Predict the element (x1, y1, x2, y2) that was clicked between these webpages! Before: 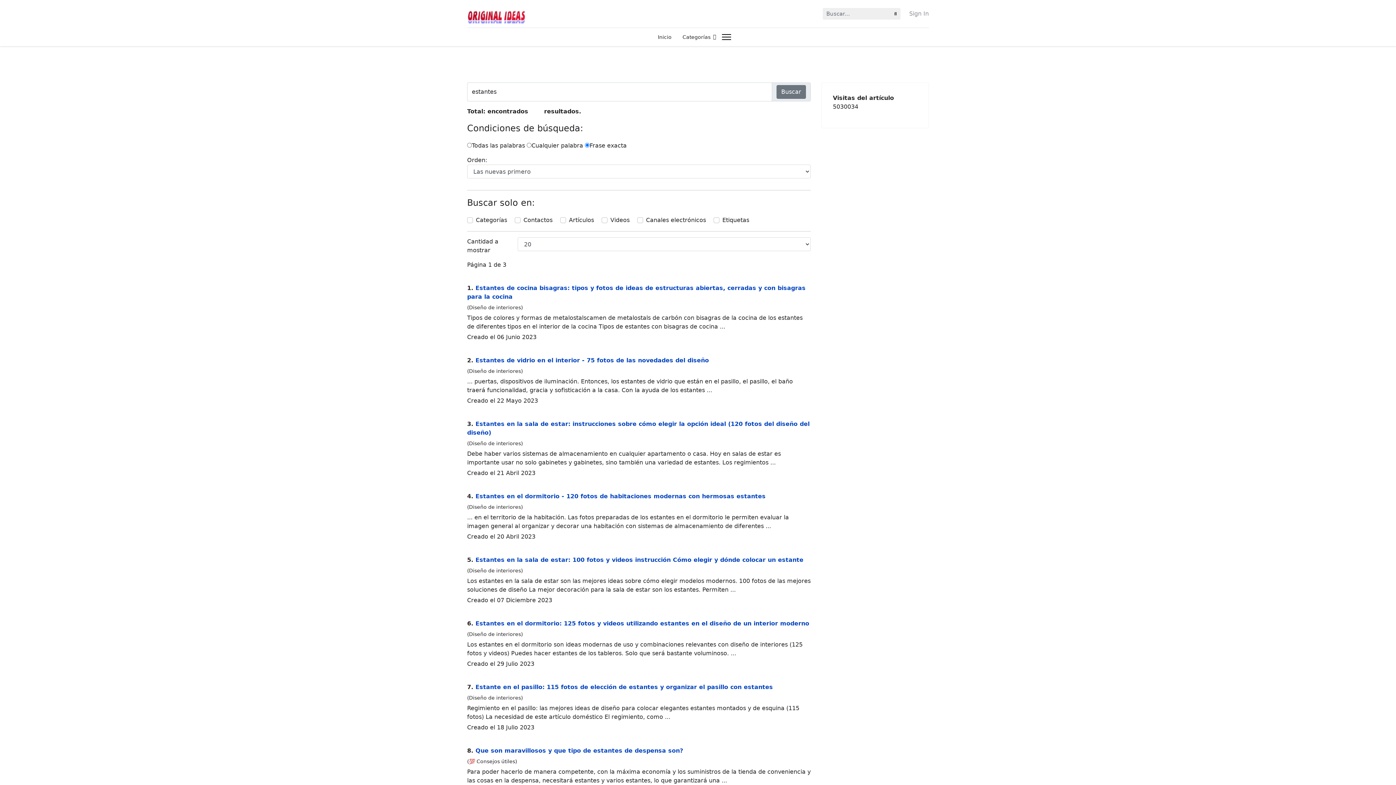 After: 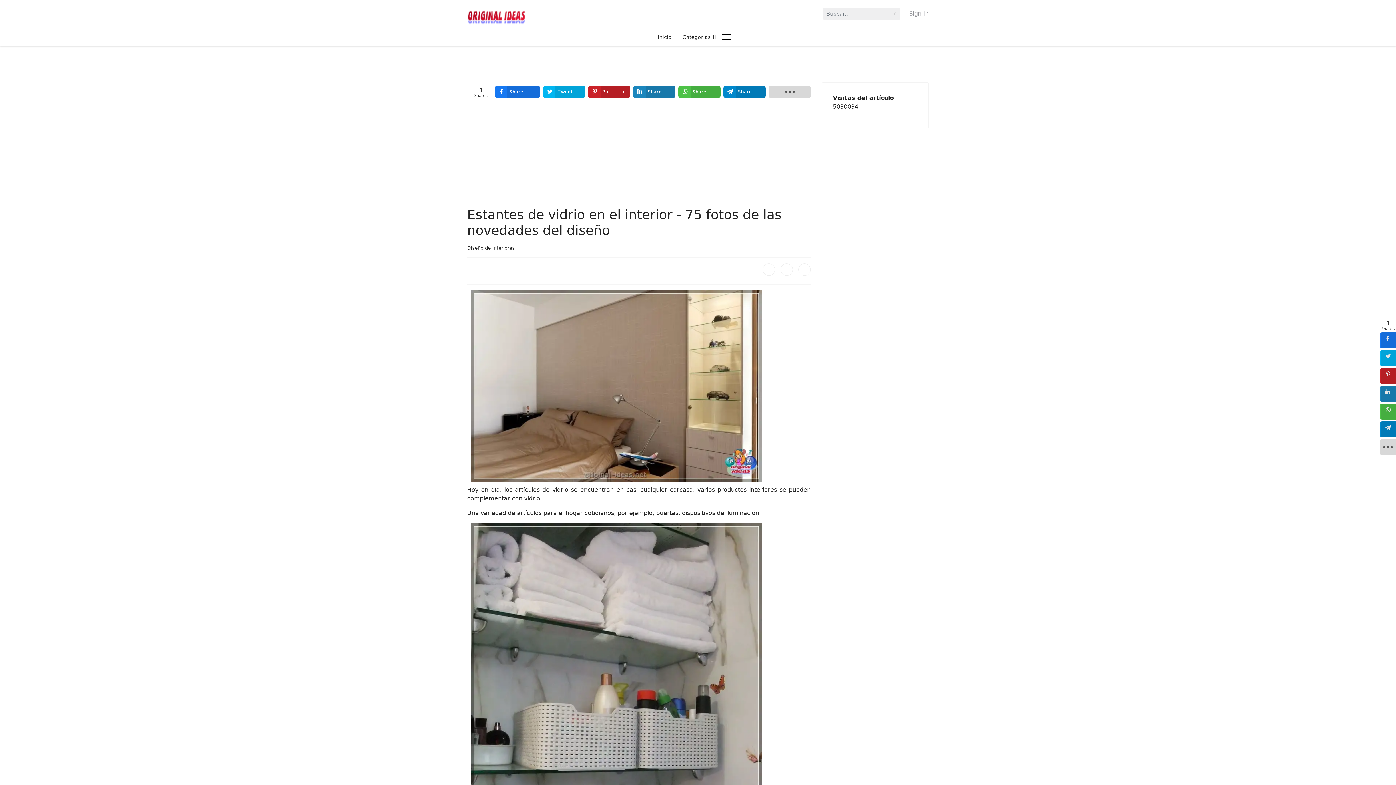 Action: label: Estantes de vidrio en el interior - 75 fotos de las novedades del diseño bbox: (475, 357, 709, 364)